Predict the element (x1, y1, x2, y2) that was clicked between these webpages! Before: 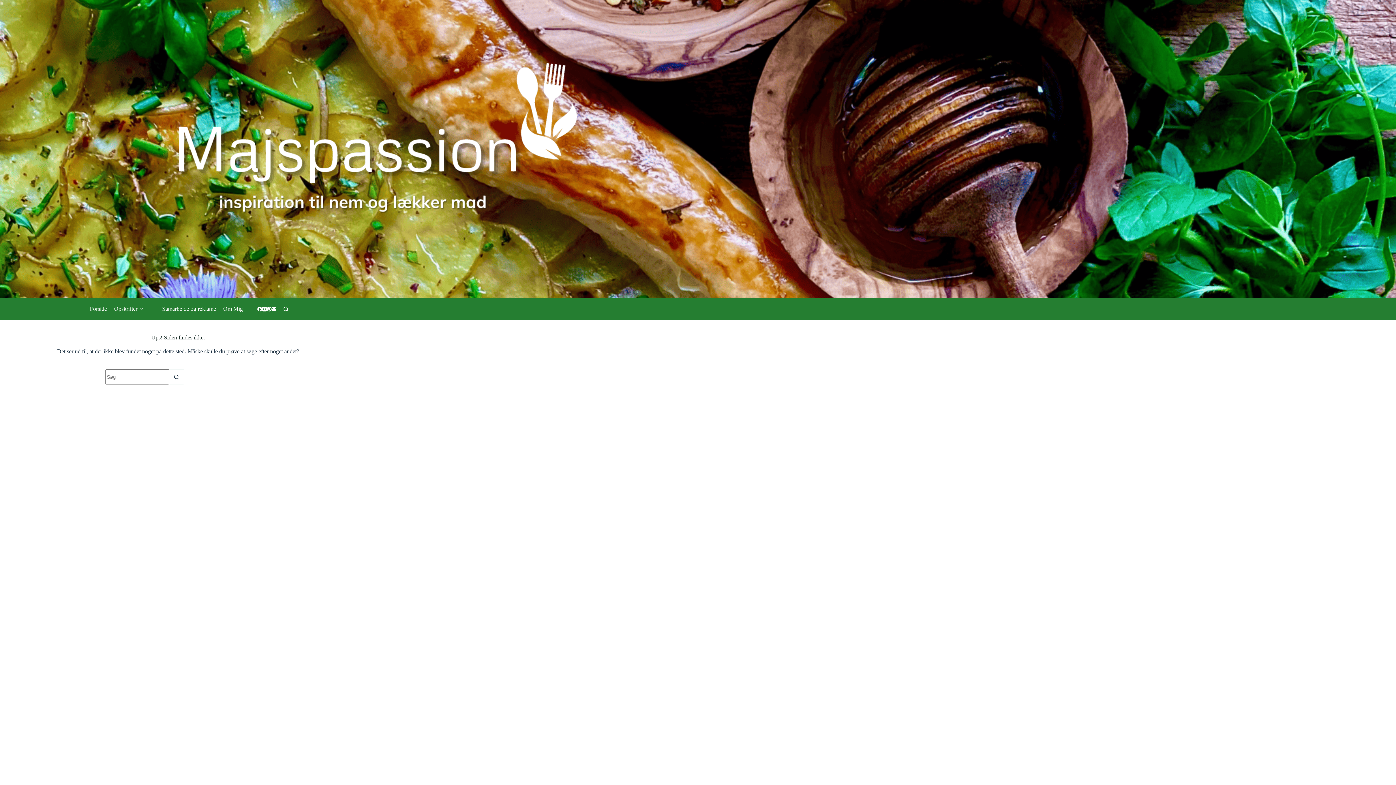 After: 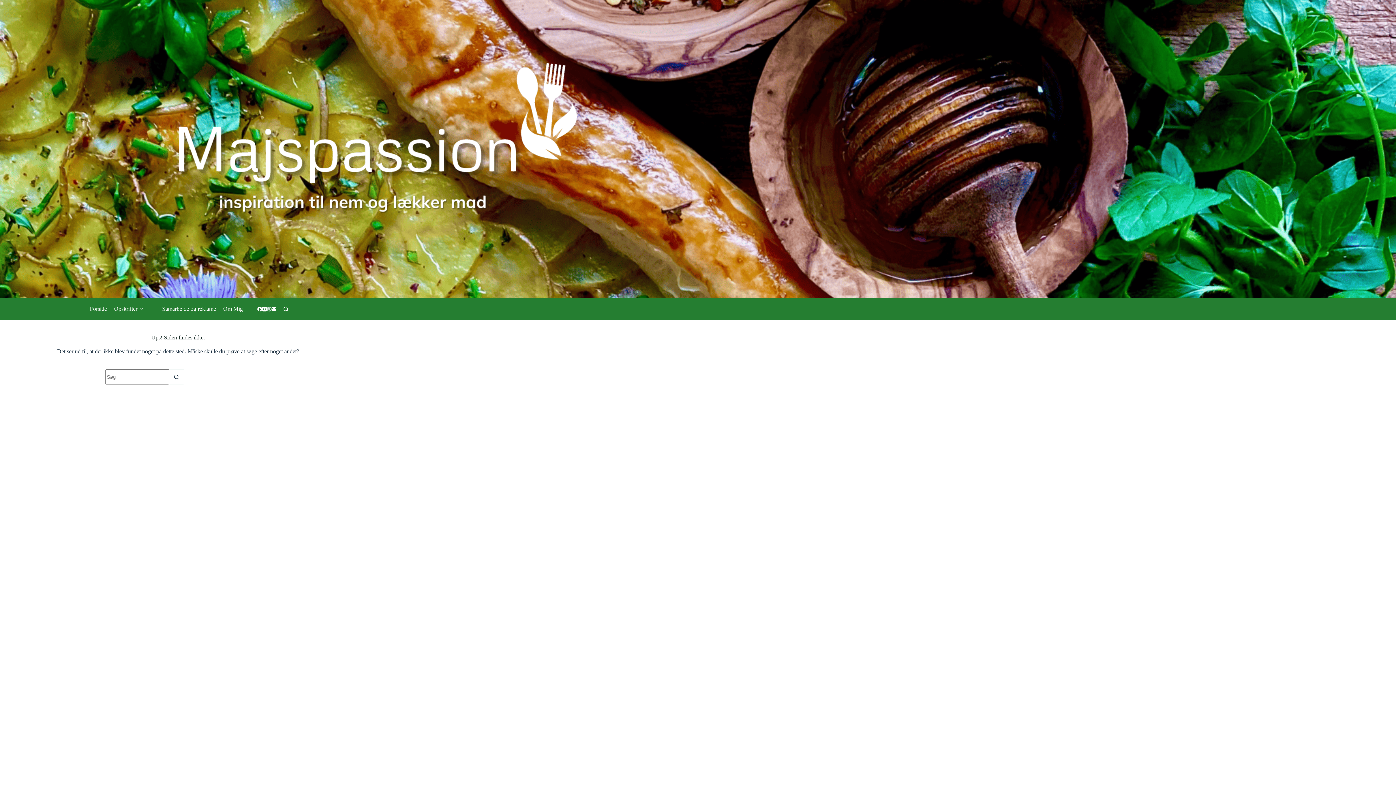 Action: bbox: (266, 306, 271, 311) label: Pinterest